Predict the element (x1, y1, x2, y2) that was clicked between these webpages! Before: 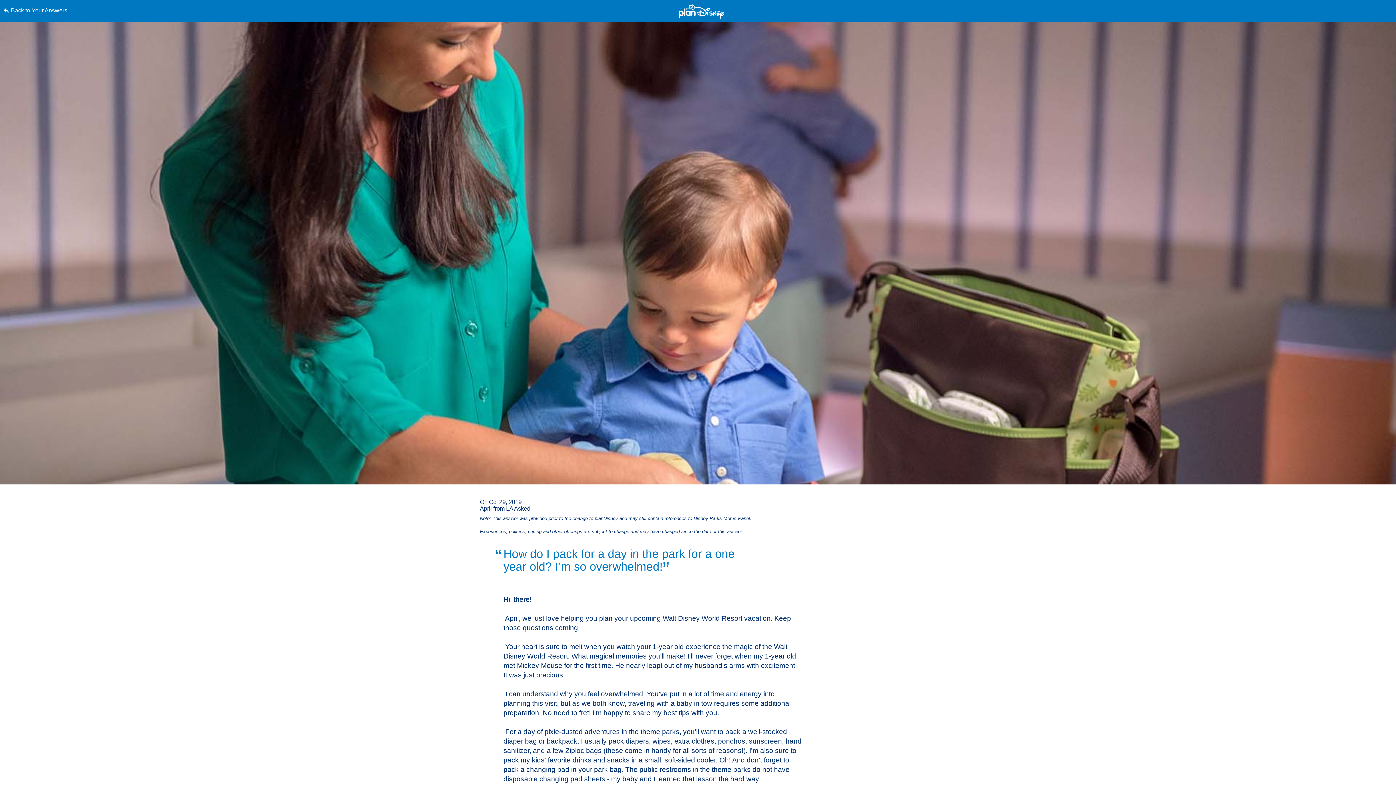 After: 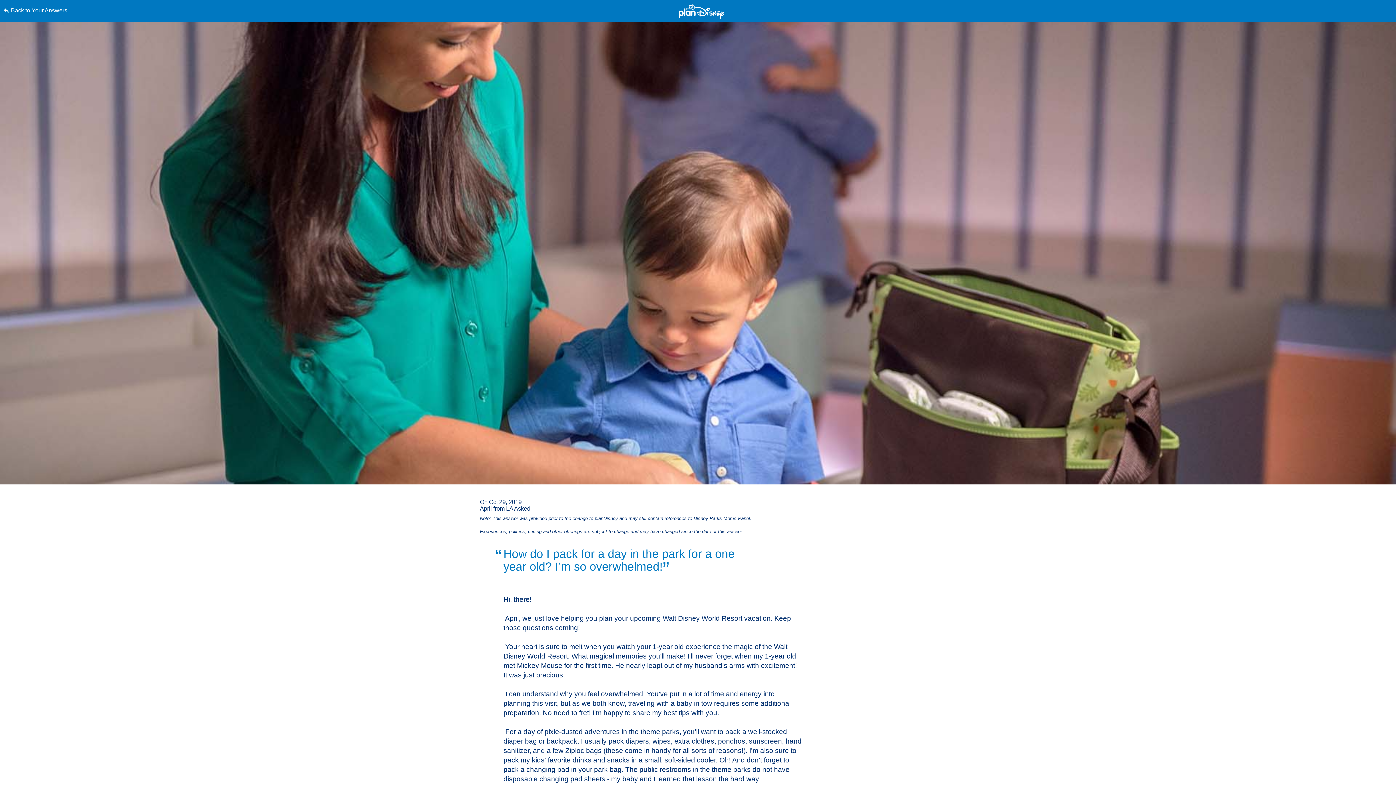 Action: bbox: (0, 0, 0, 0) label: Skip to content